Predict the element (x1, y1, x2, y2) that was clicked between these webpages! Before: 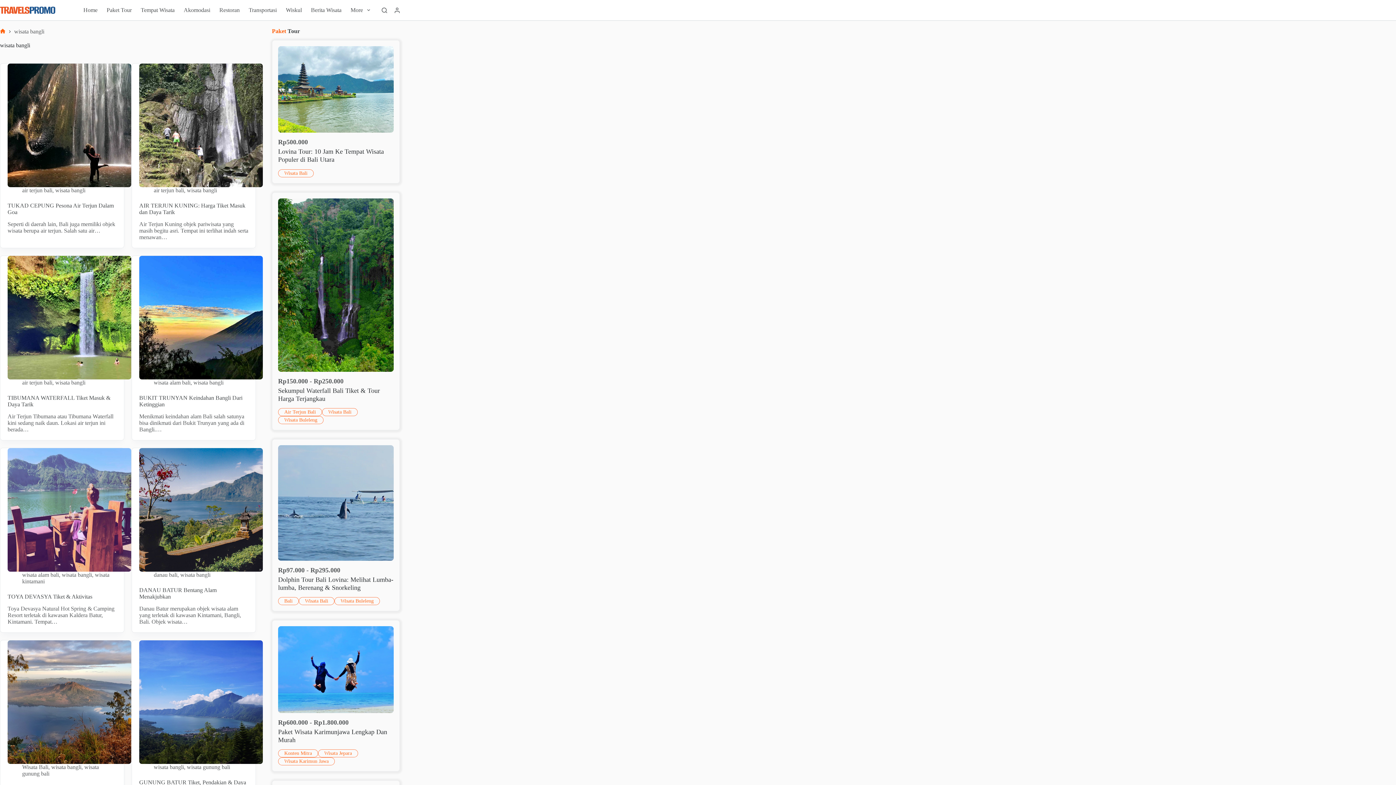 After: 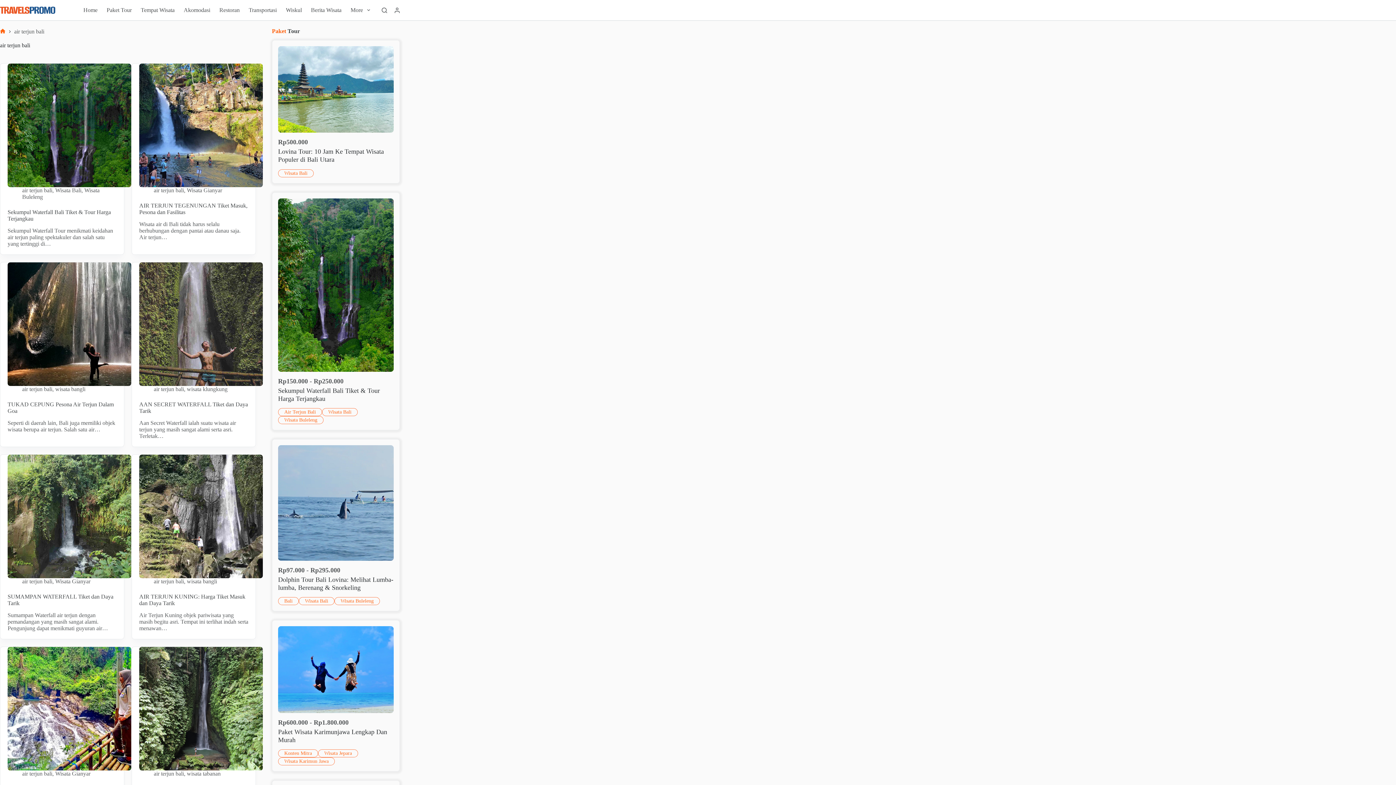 Action: label: air terjun bali bbox: (153, 187, 184, 193)